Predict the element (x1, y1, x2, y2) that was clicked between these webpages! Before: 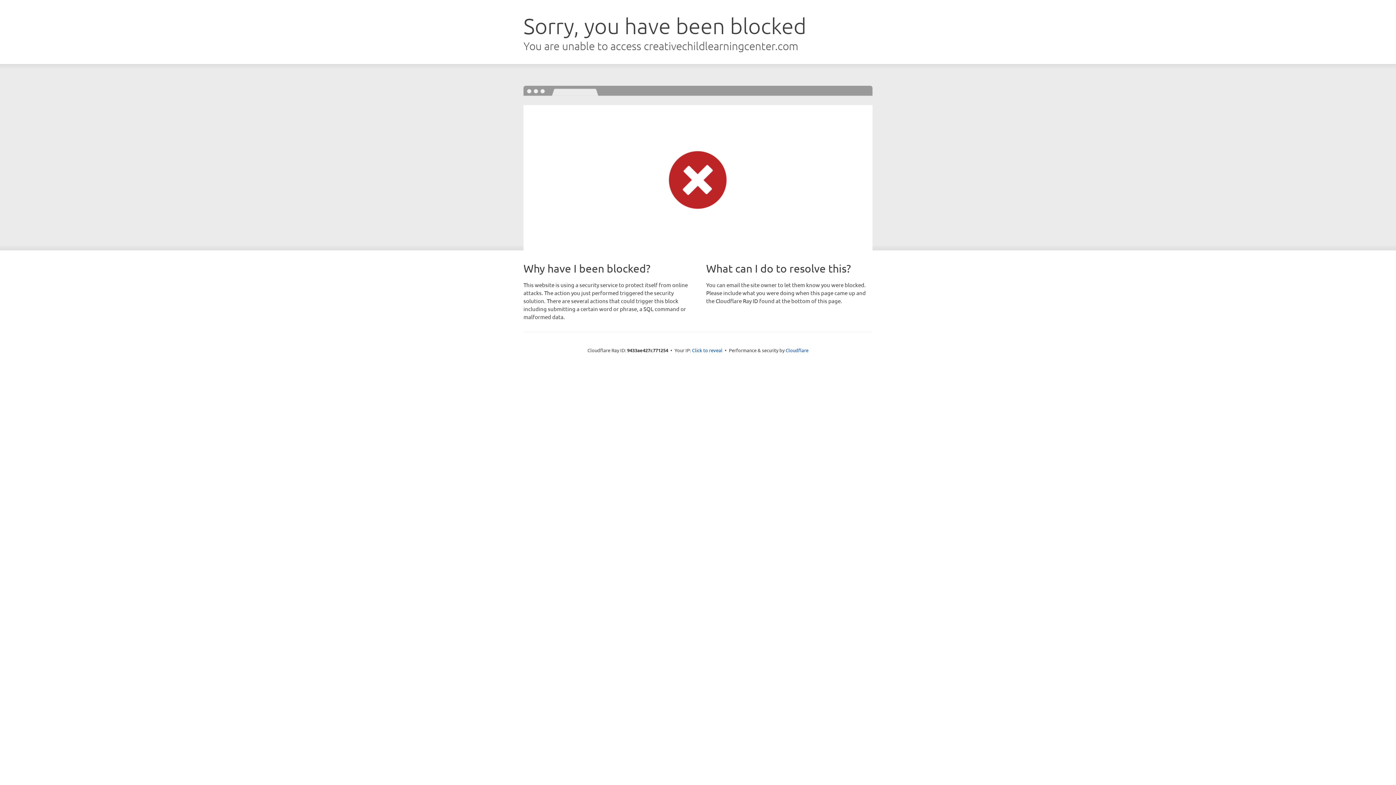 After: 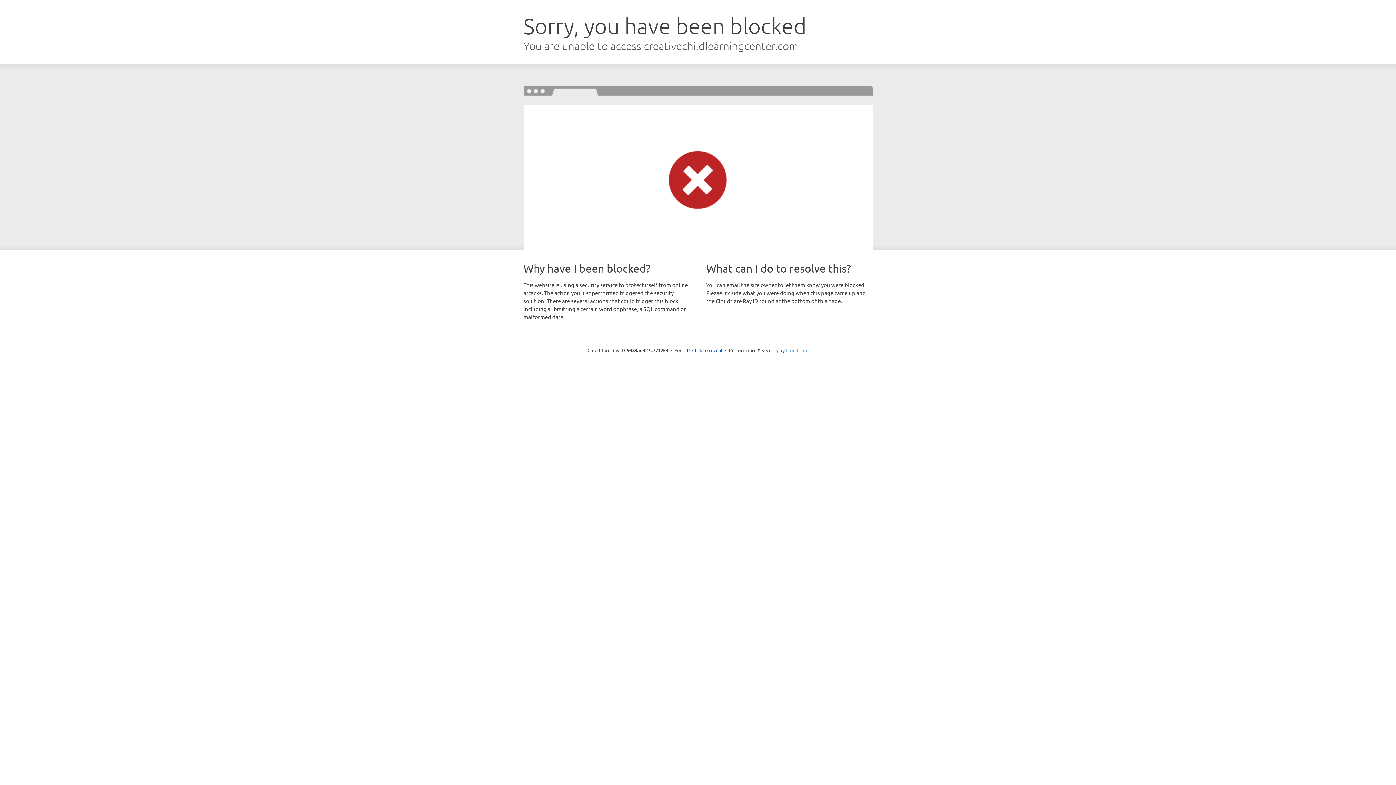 Action: label: Cloudflare bbox: (785, 347, 808, 353)